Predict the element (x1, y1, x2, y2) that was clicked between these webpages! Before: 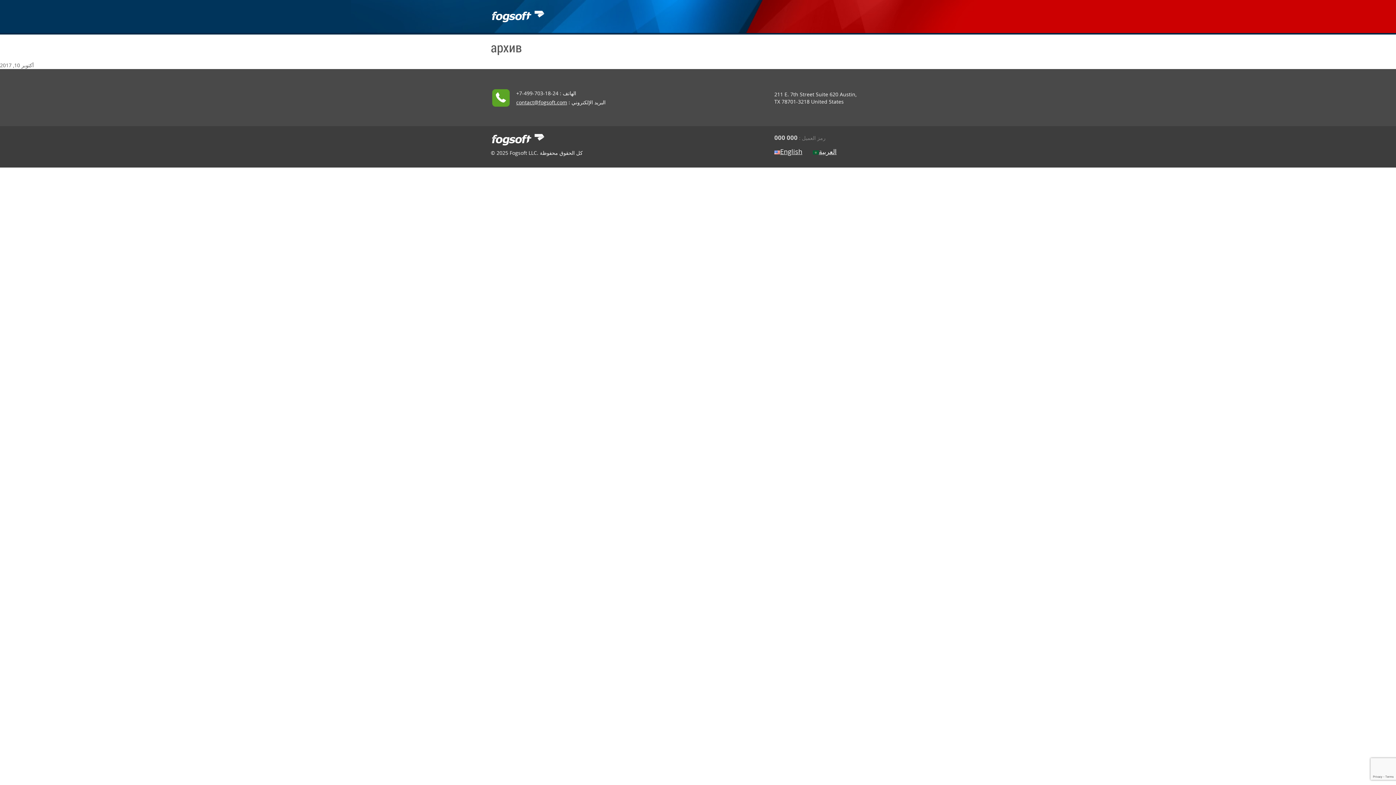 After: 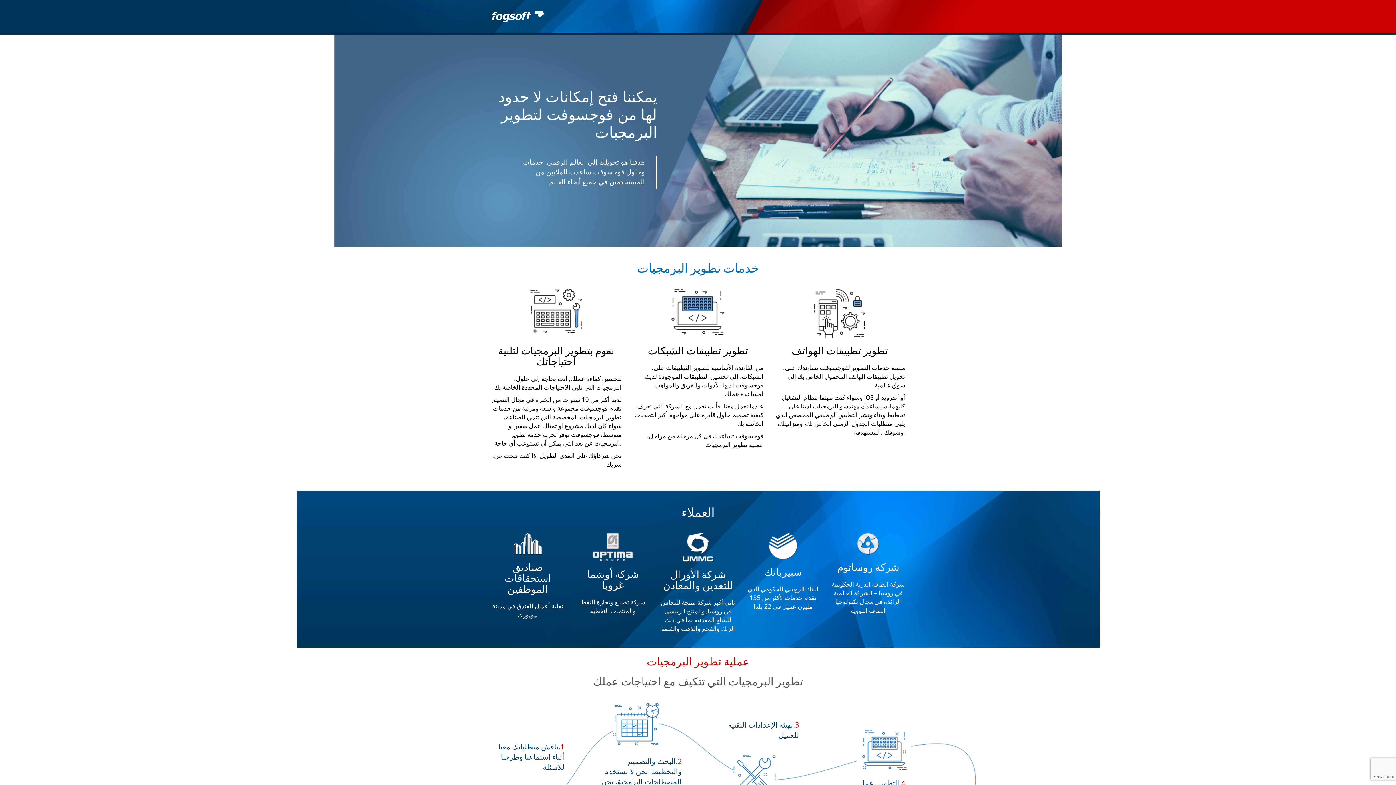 Action: bbox: (490, 0, 545, 33)